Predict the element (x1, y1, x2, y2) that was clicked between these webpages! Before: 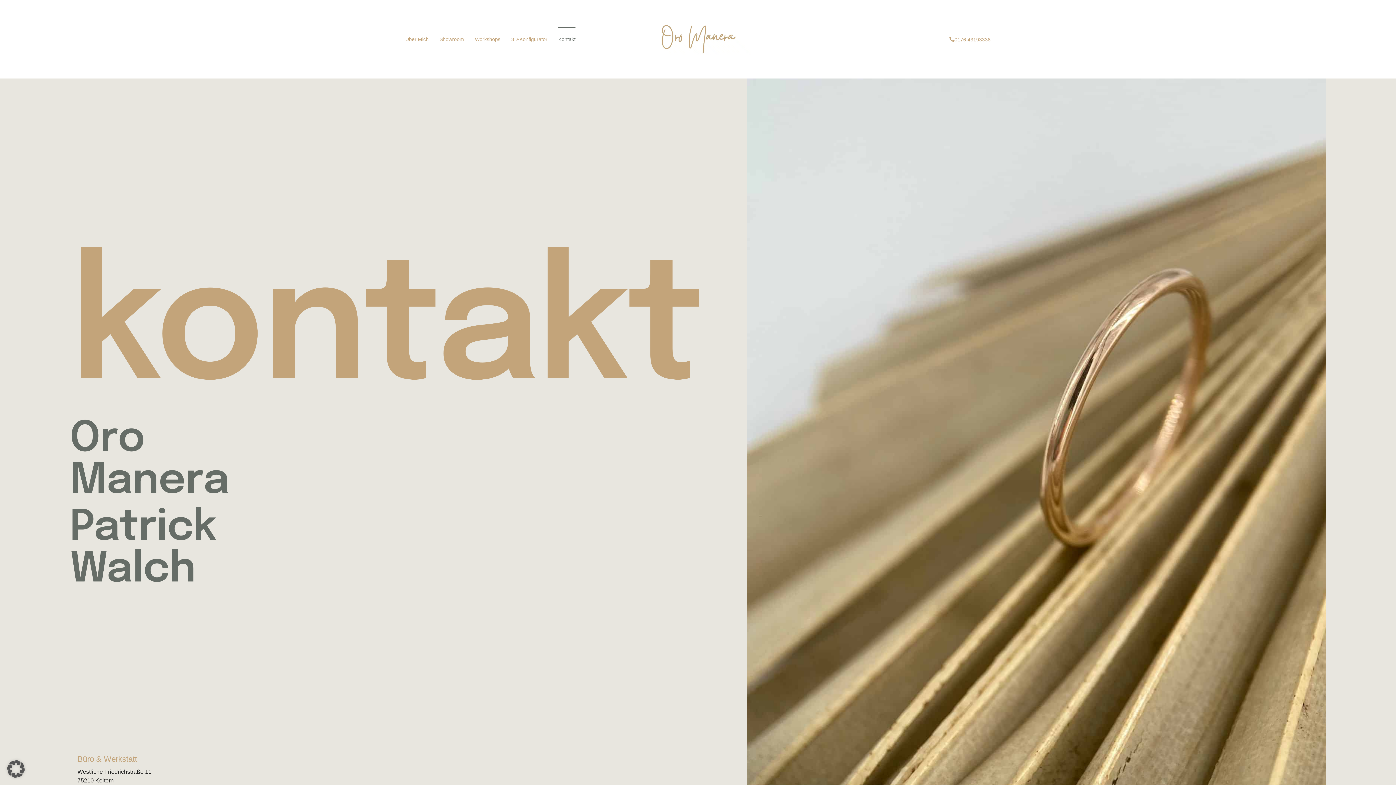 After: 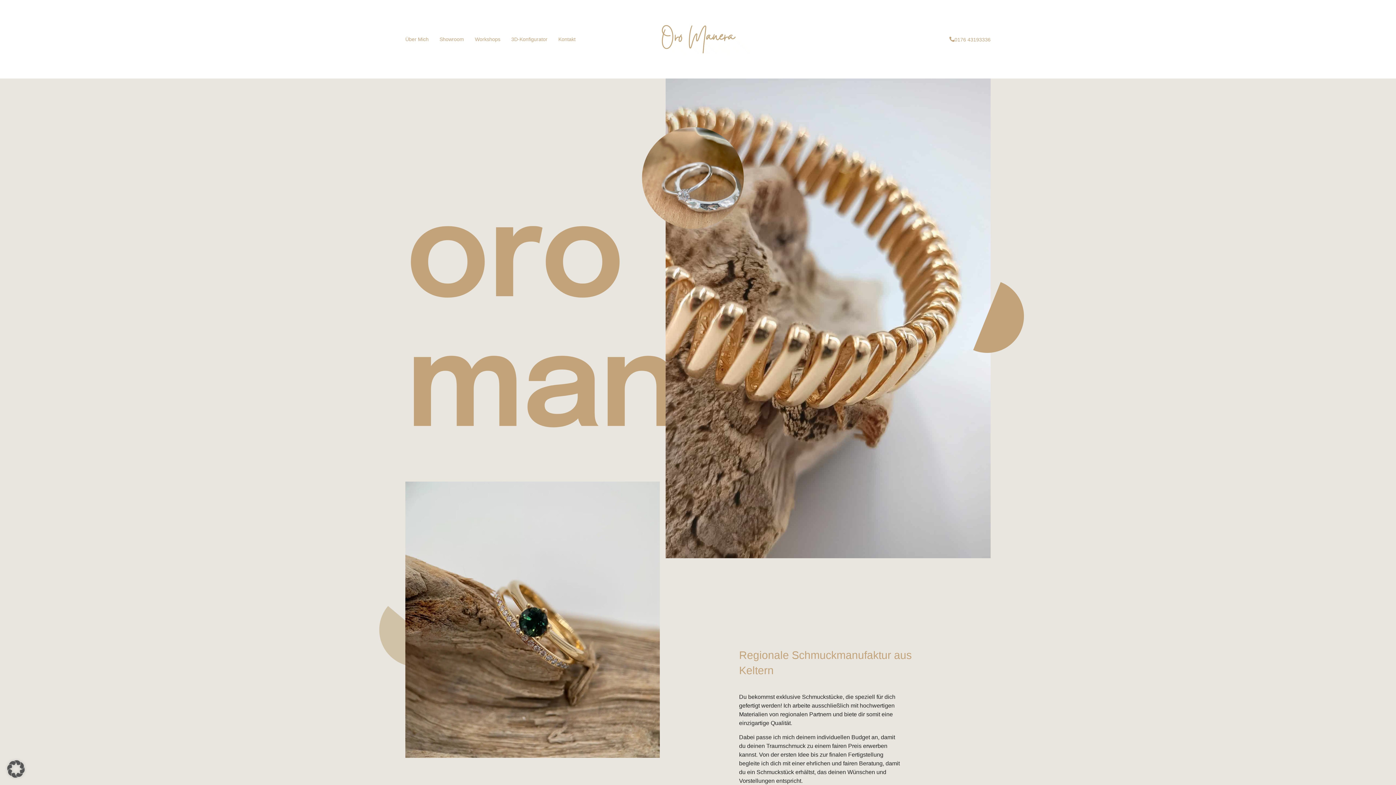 Action: bbox: (639, 24, 756, 54)